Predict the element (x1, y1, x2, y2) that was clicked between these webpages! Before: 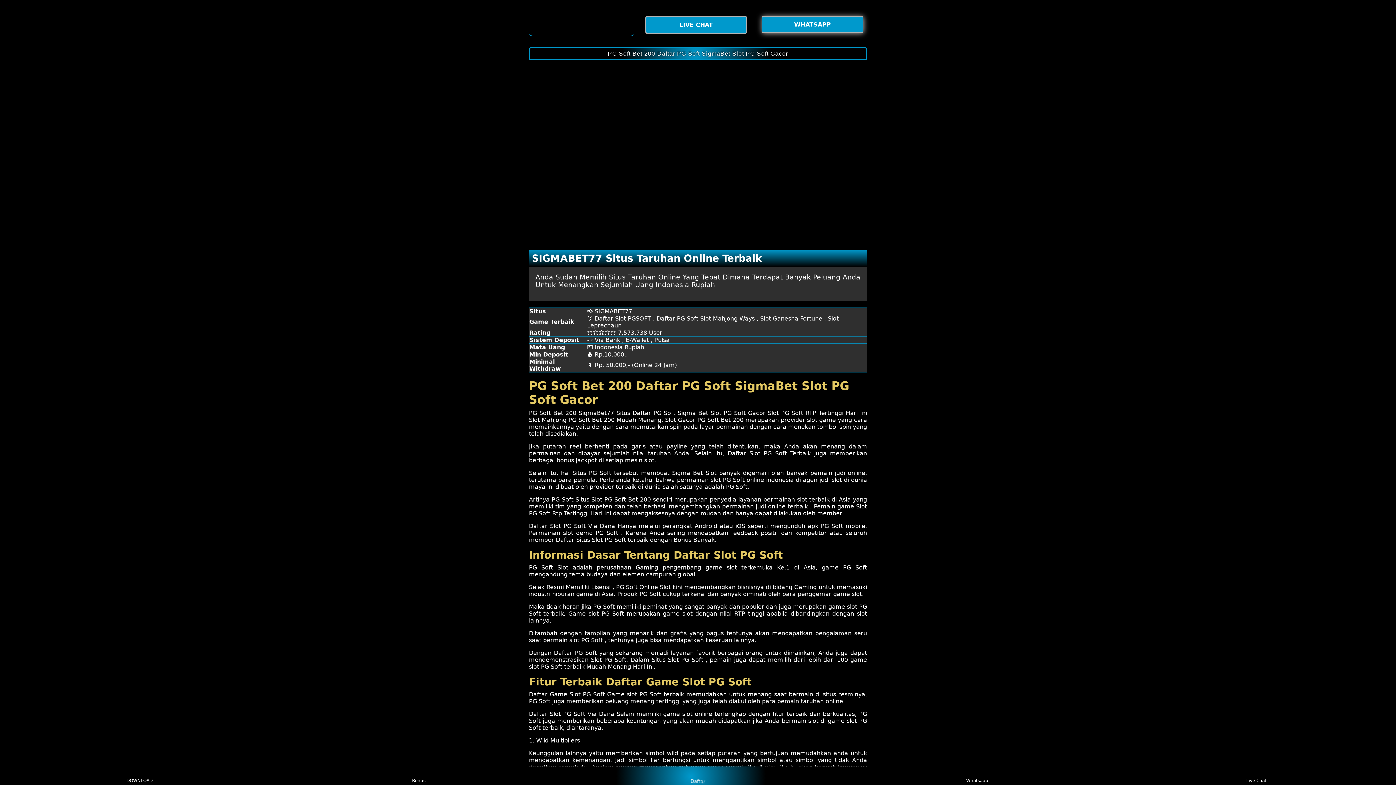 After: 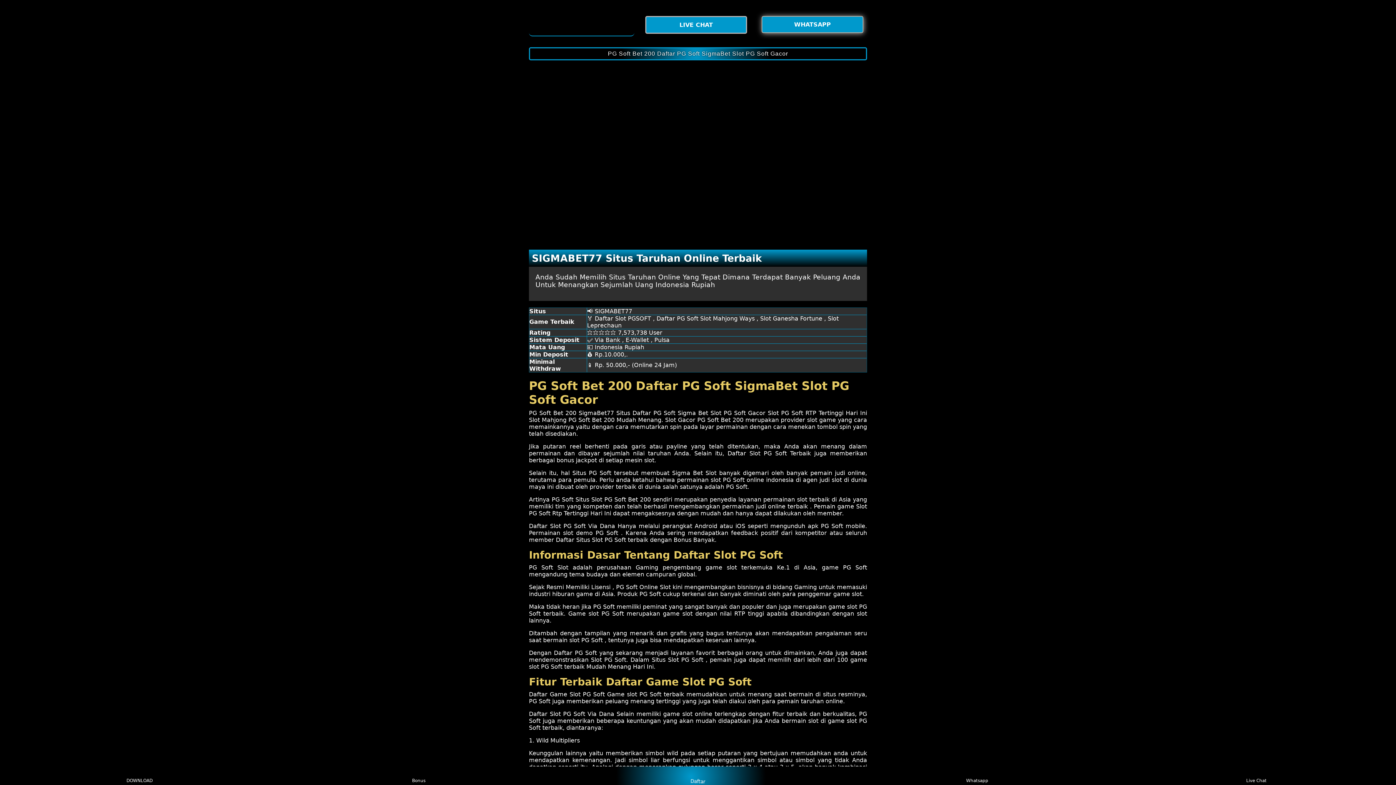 Action: label: Daftar bbox: (684, 768, 712, 783)